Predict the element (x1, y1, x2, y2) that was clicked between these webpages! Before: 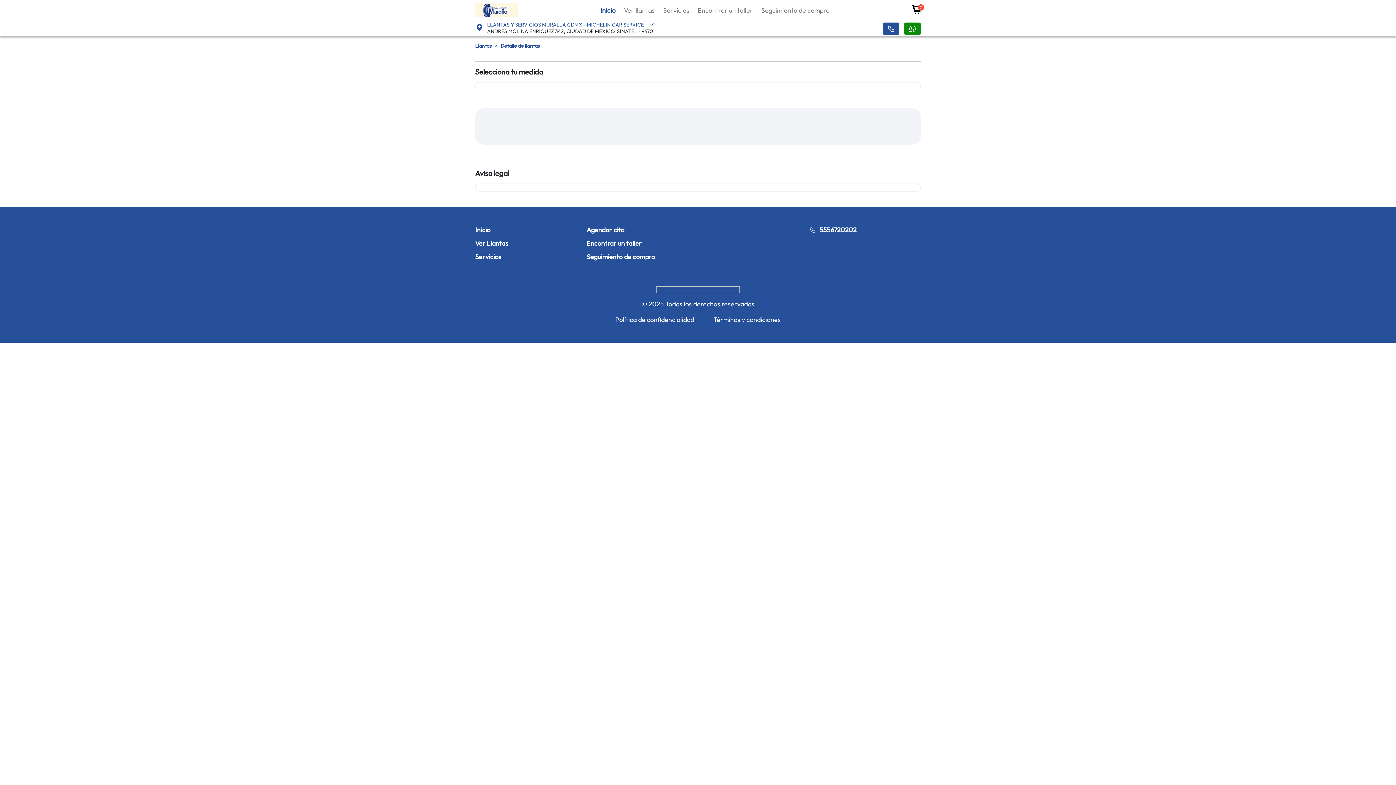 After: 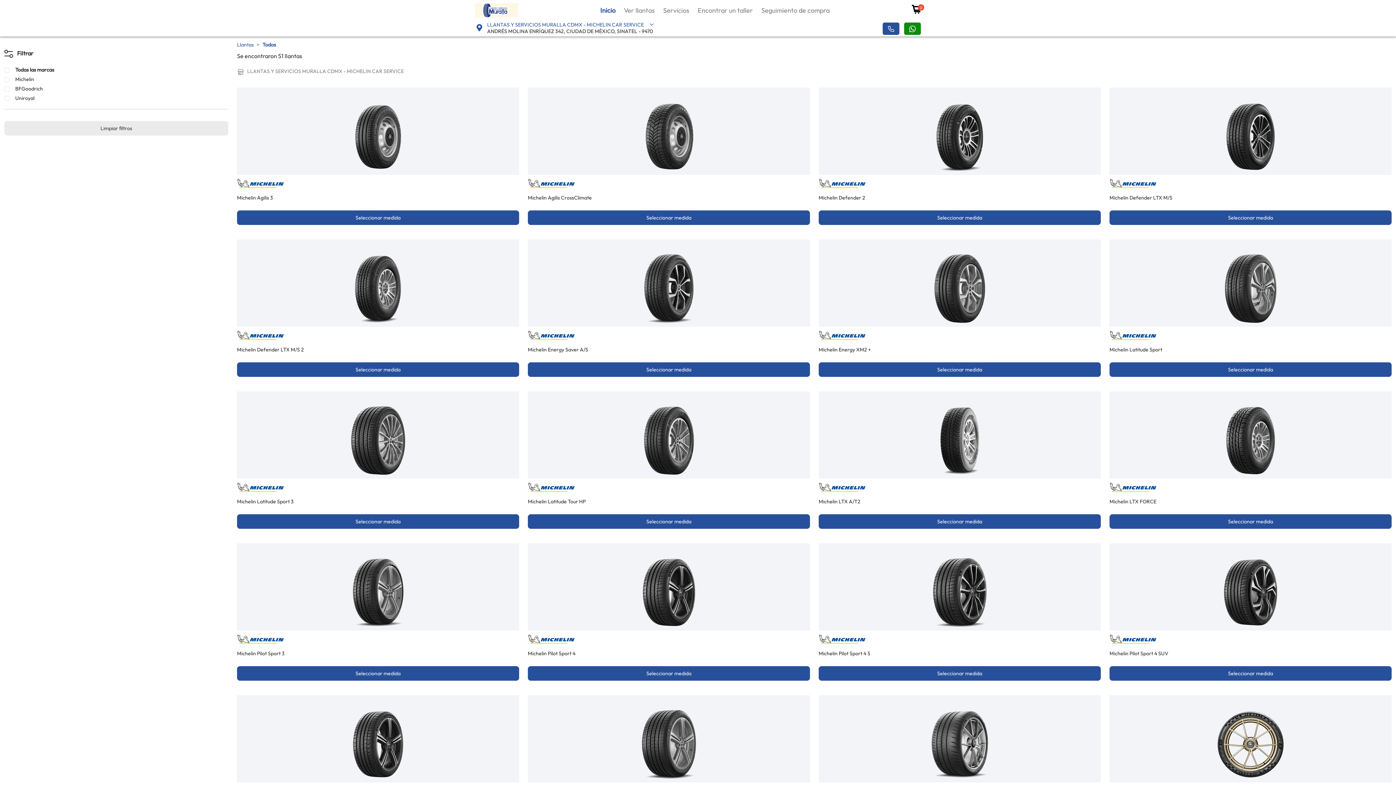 Action: bbox: (620, 6, 658, 14) label: Ver llantas